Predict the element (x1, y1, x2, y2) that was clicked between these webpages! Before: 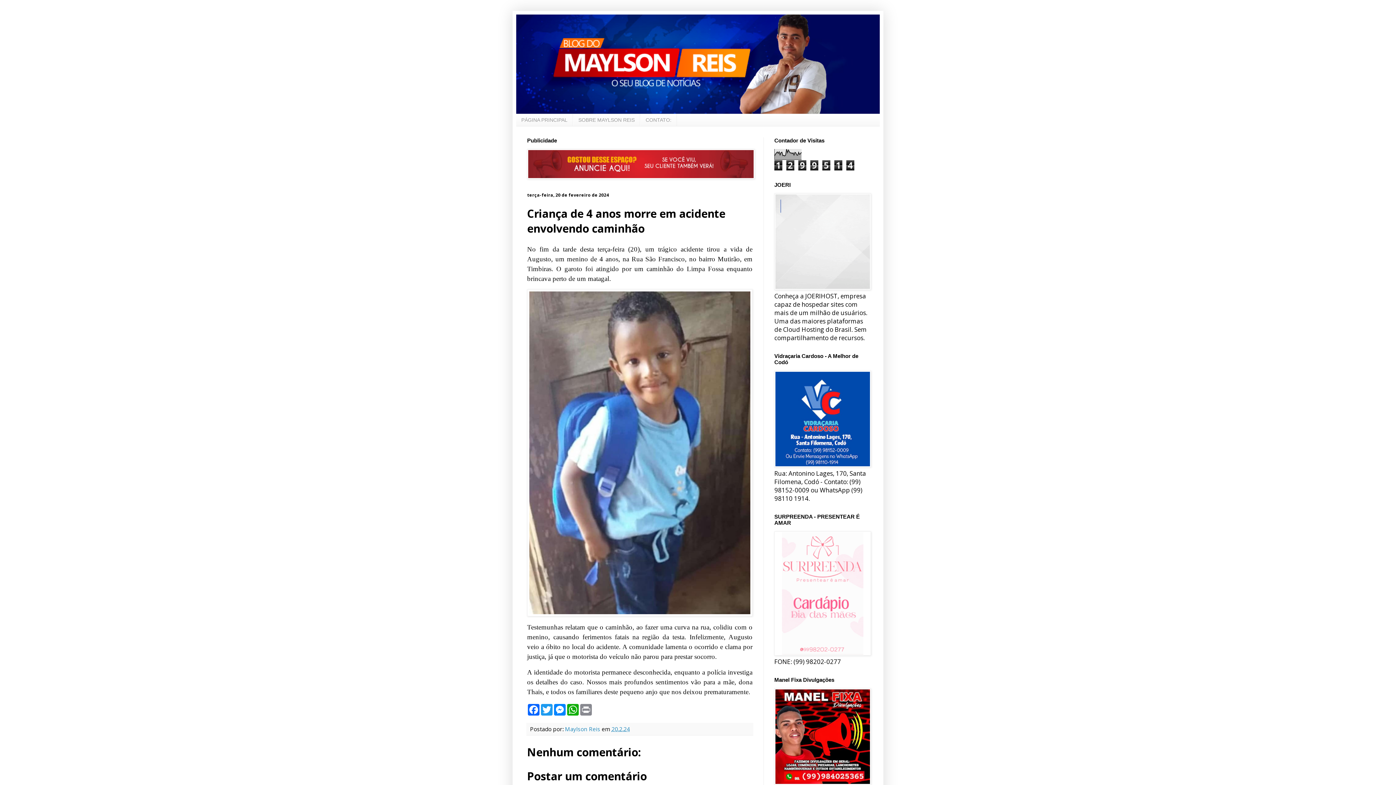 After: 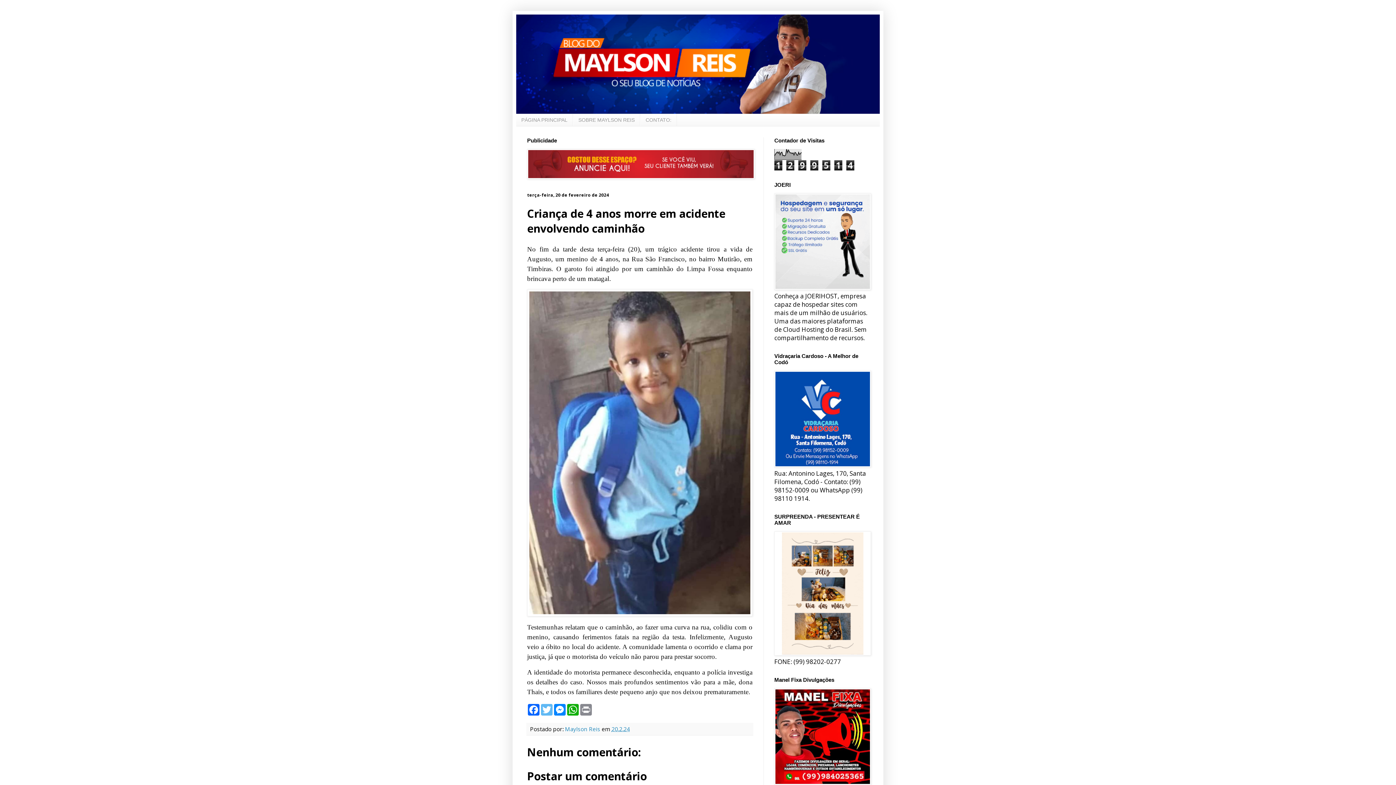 Action: bbox: (540, 704, 553, 715) label: Twitter